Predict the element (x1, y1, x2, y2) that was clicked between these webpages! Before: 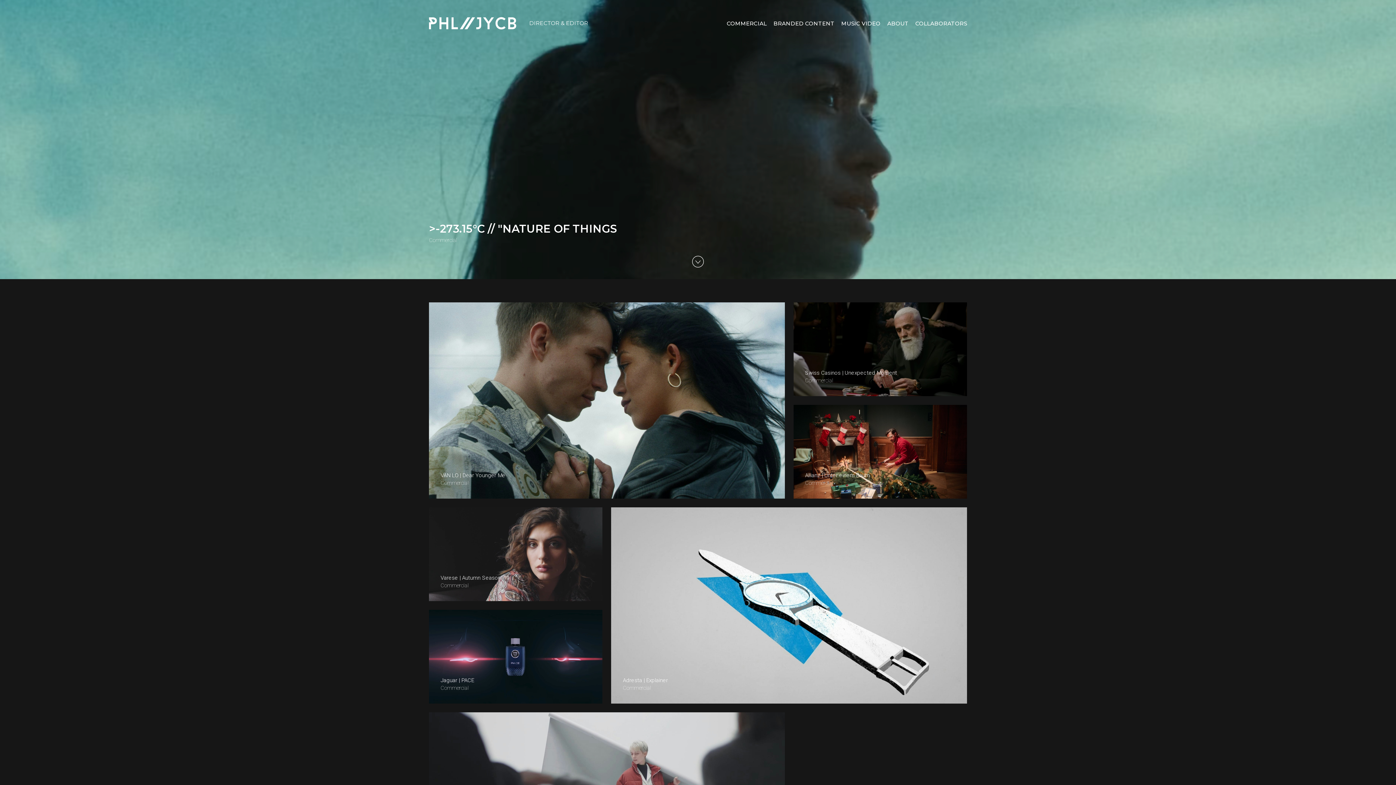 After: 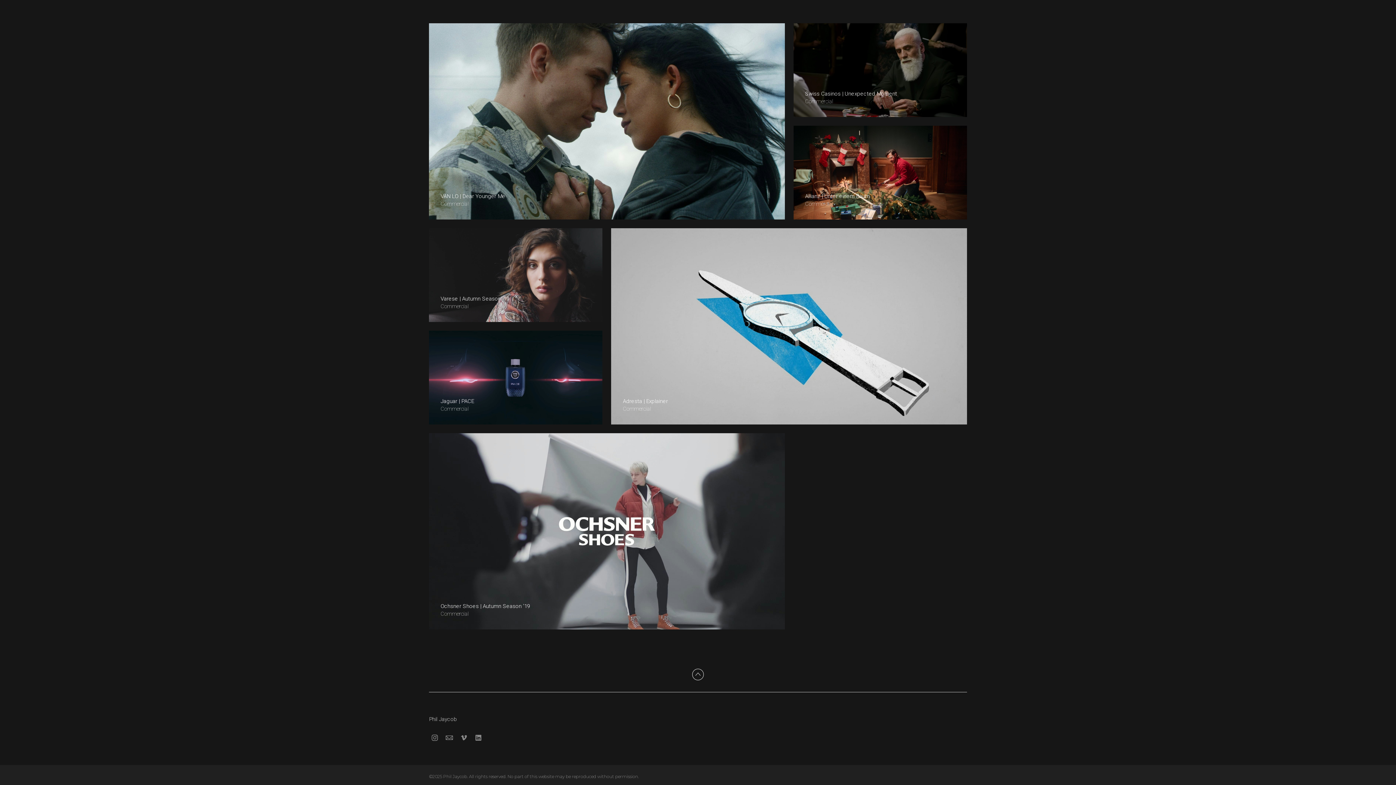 Action: bbox: (692, 256, 704, 267)